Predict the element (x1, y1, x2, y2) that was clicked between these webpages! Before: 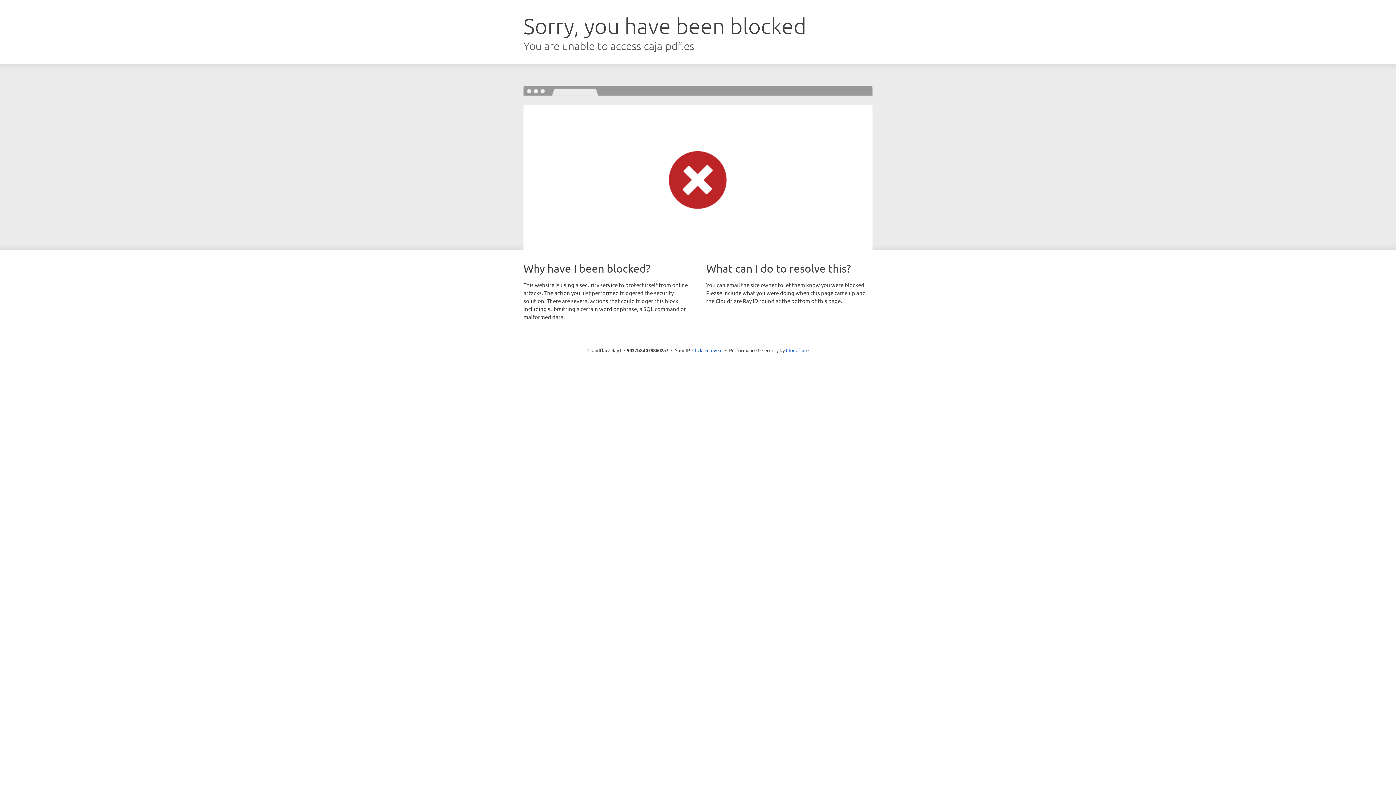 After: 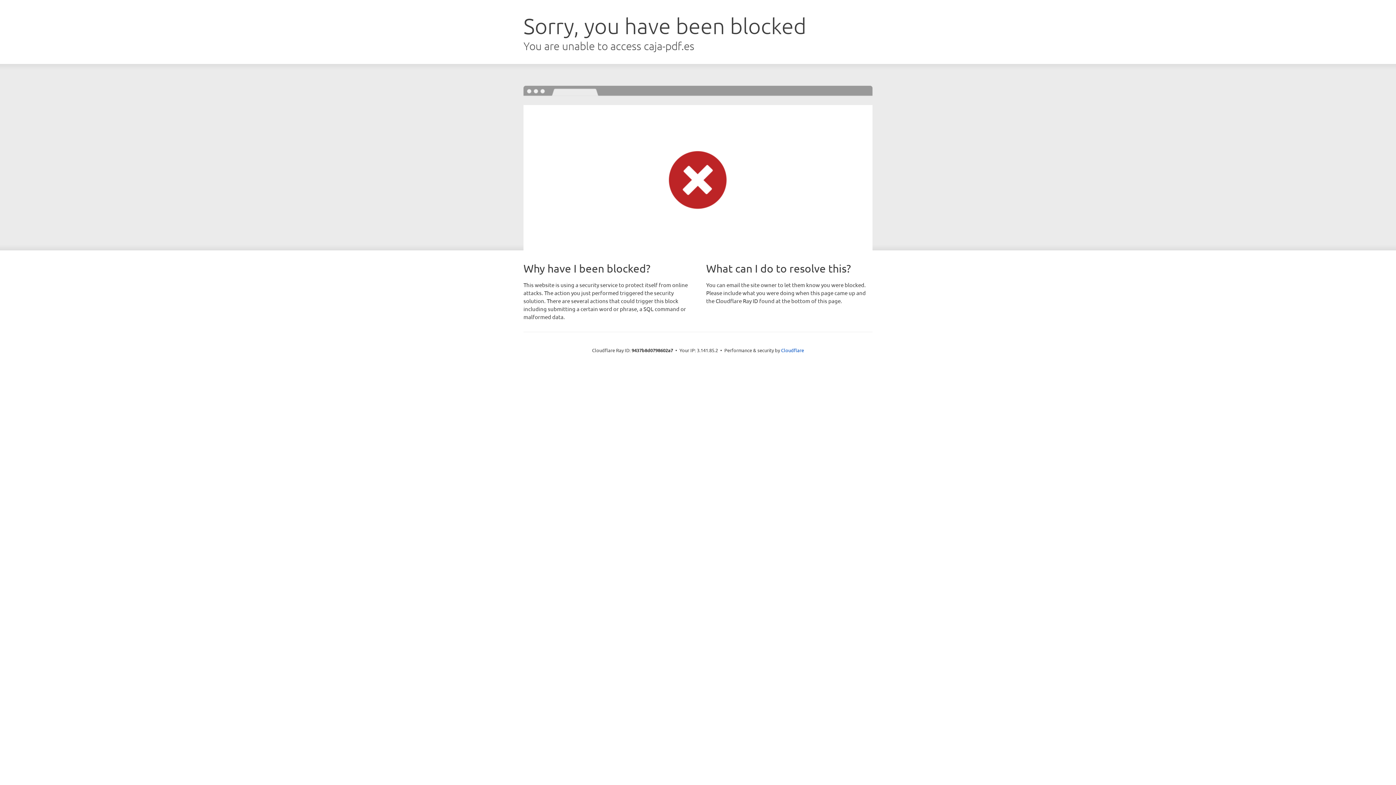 Action: label: Click to reveal bbox: (692, 346, 722, 353)